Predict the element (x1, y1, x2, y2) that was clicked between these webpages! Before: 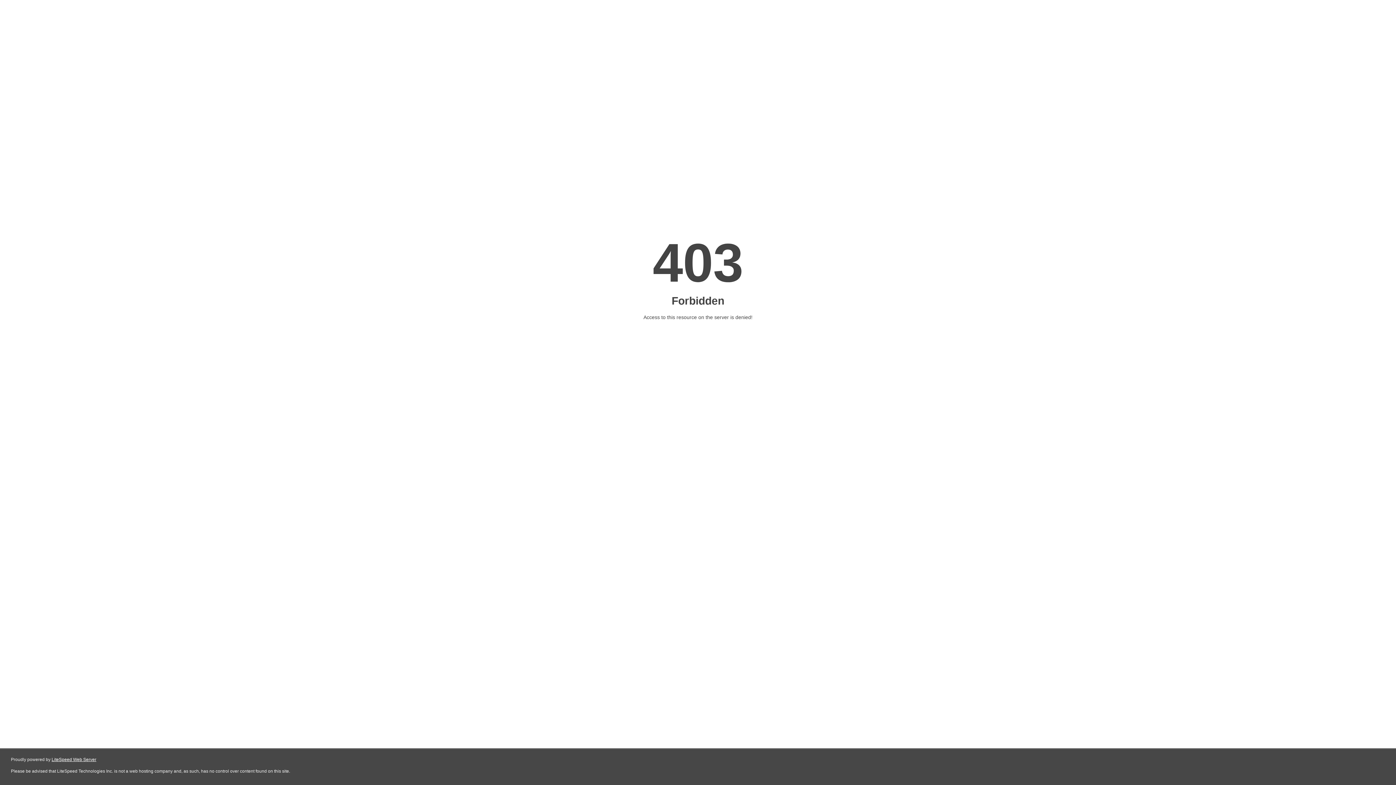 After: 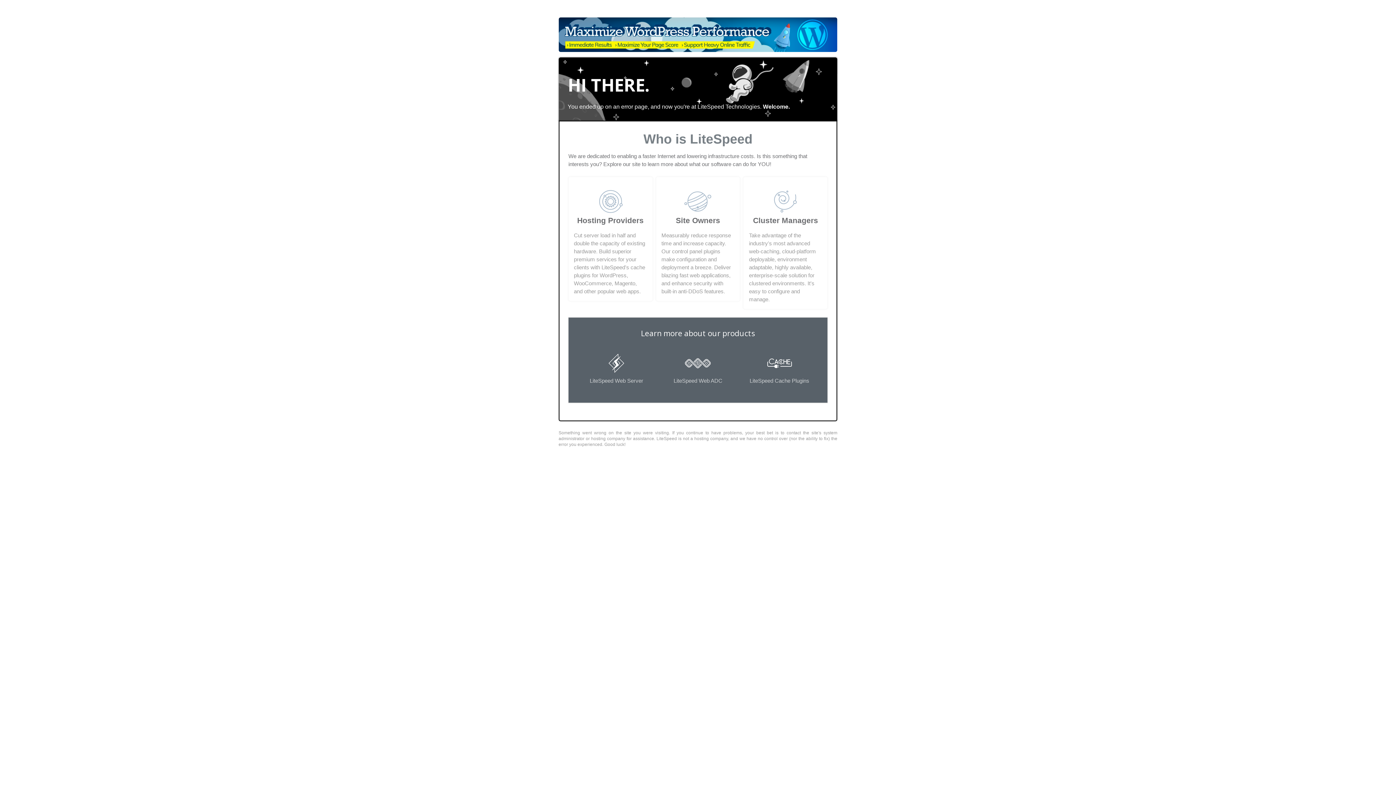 Action: label: LiteSpeed Web Server bbox: (51, 757, 96, 762)